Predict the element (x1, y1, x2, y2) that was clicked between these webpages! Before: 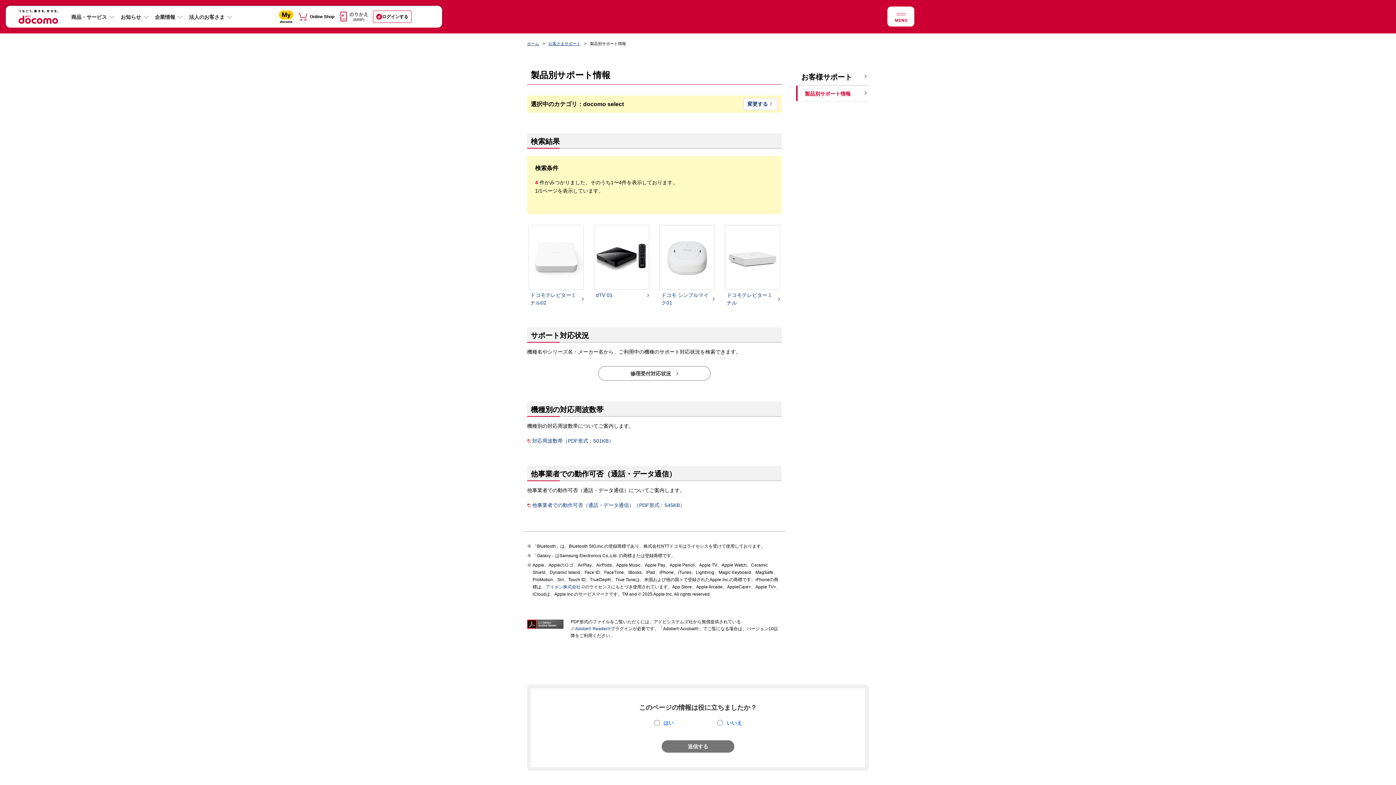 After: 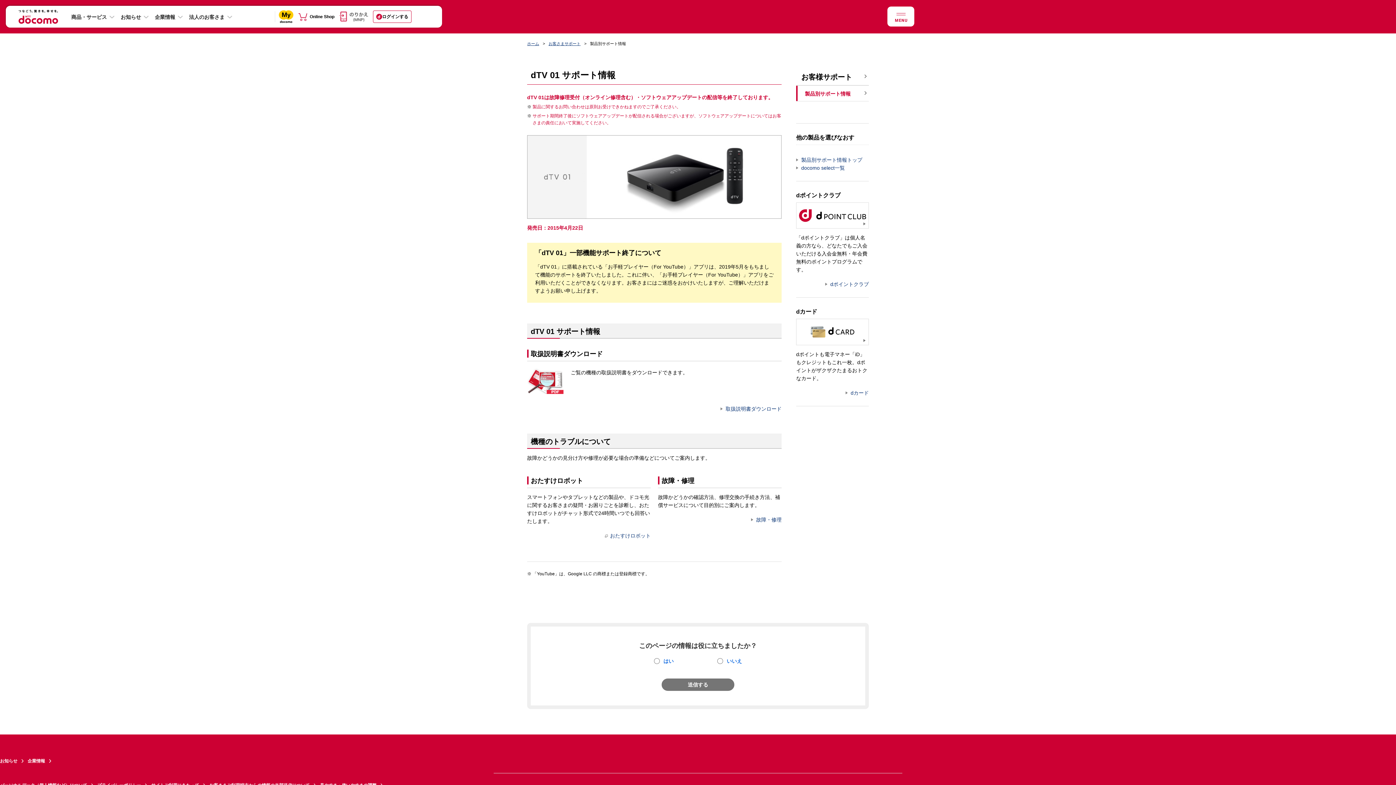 Action: label: dTV 01
 bbox: (594, 225, 649, 299)